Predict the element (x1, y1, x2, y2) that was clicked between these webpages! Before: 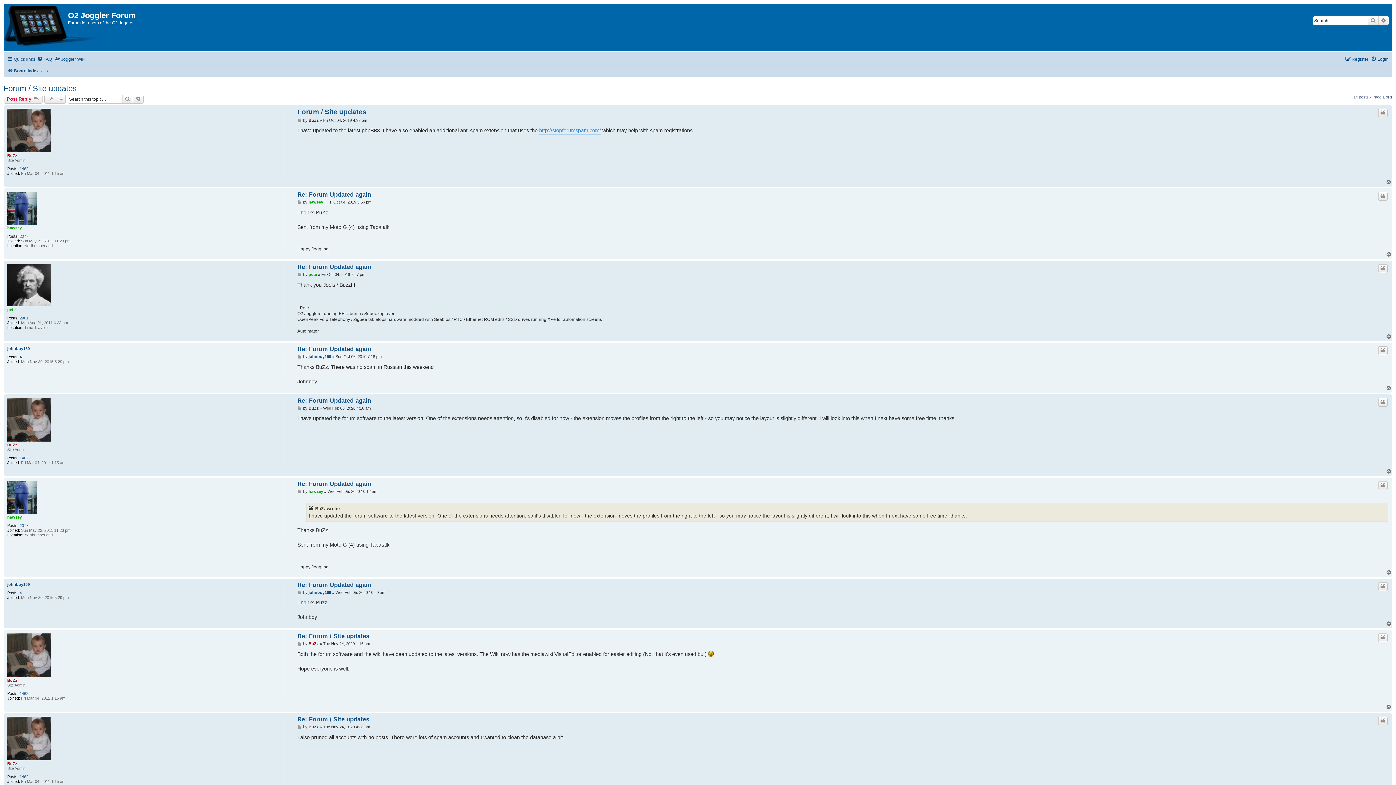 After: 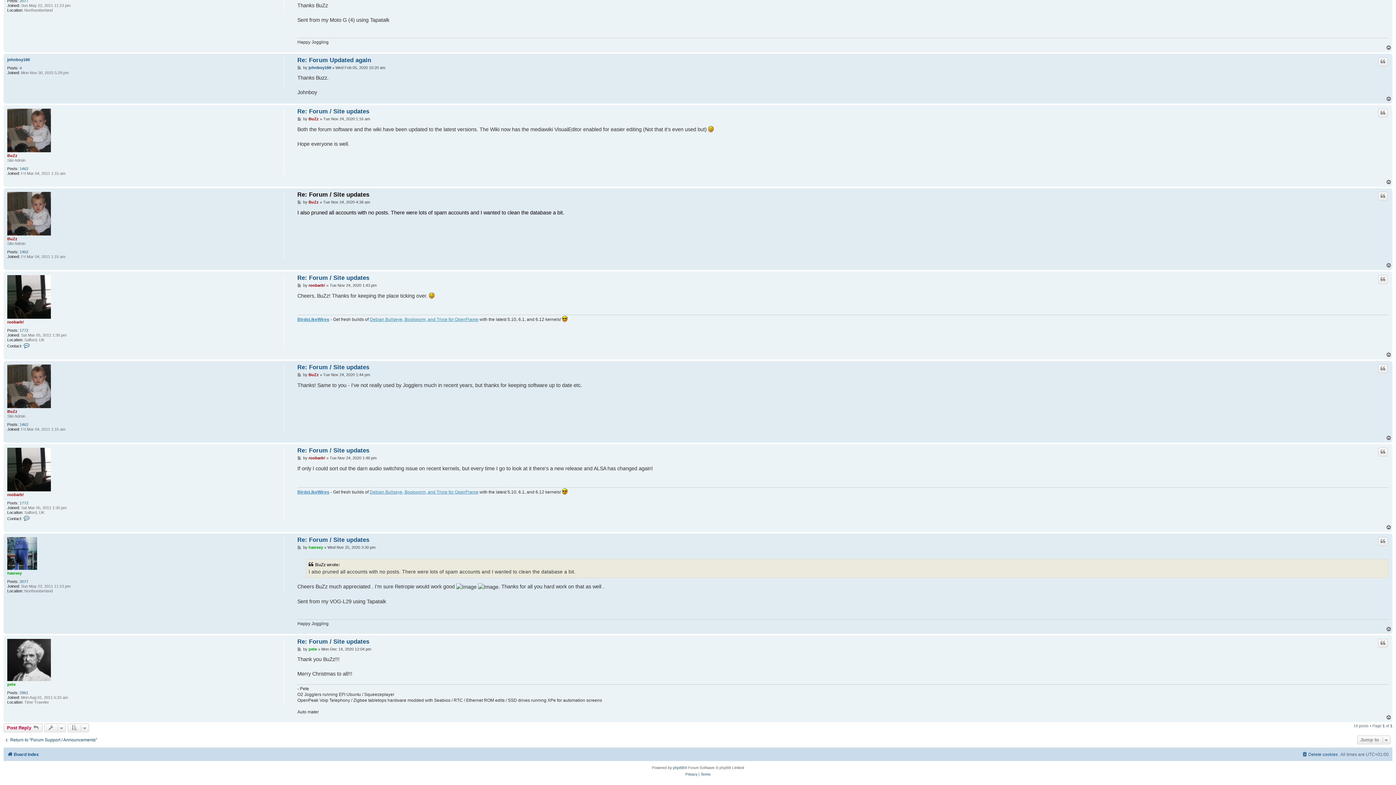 Action: bbox: (297, 716, 369, 723) label: Re: Forum / Site updates